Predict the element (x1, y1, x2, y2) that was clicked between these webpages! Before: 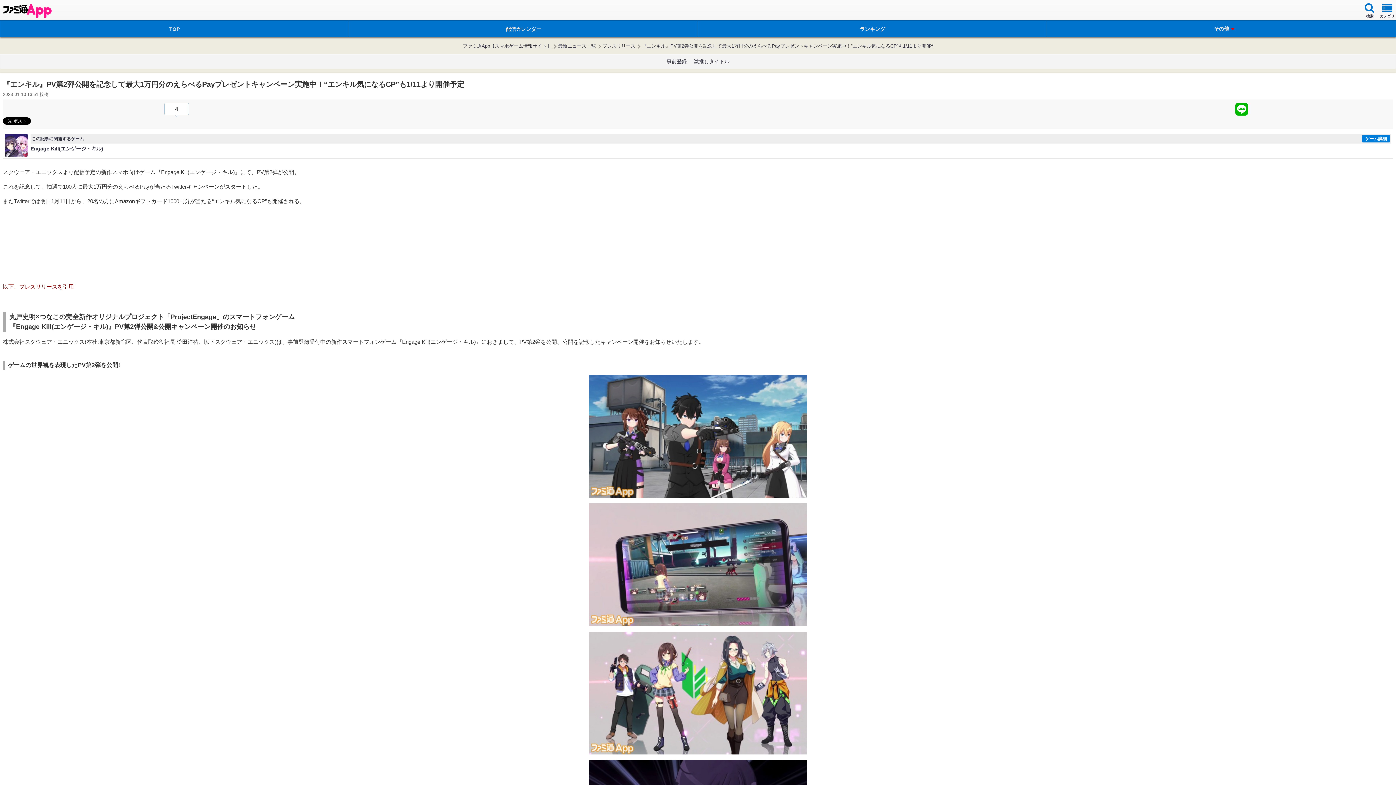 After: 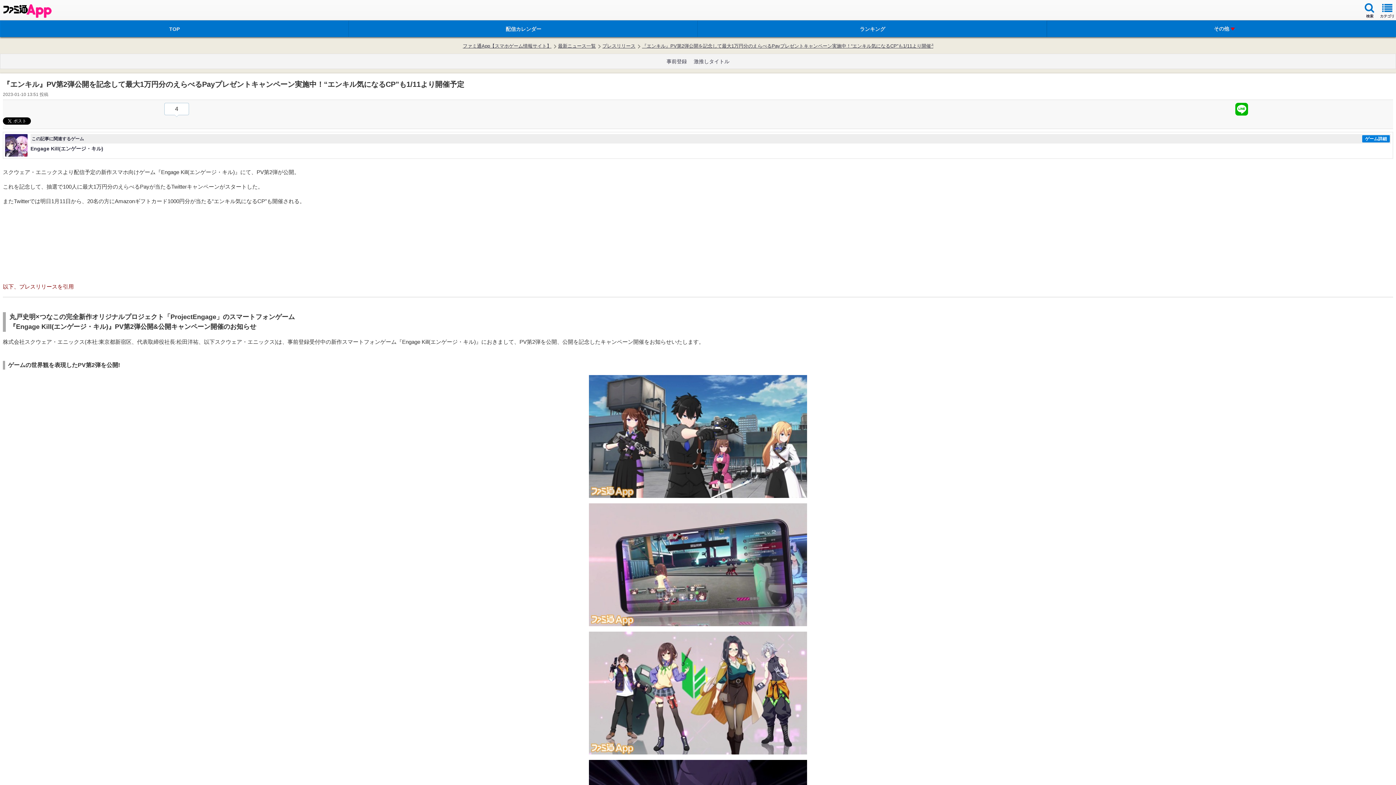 Action: bbox: (2, 4, 51, 17) label: ファミ通 App